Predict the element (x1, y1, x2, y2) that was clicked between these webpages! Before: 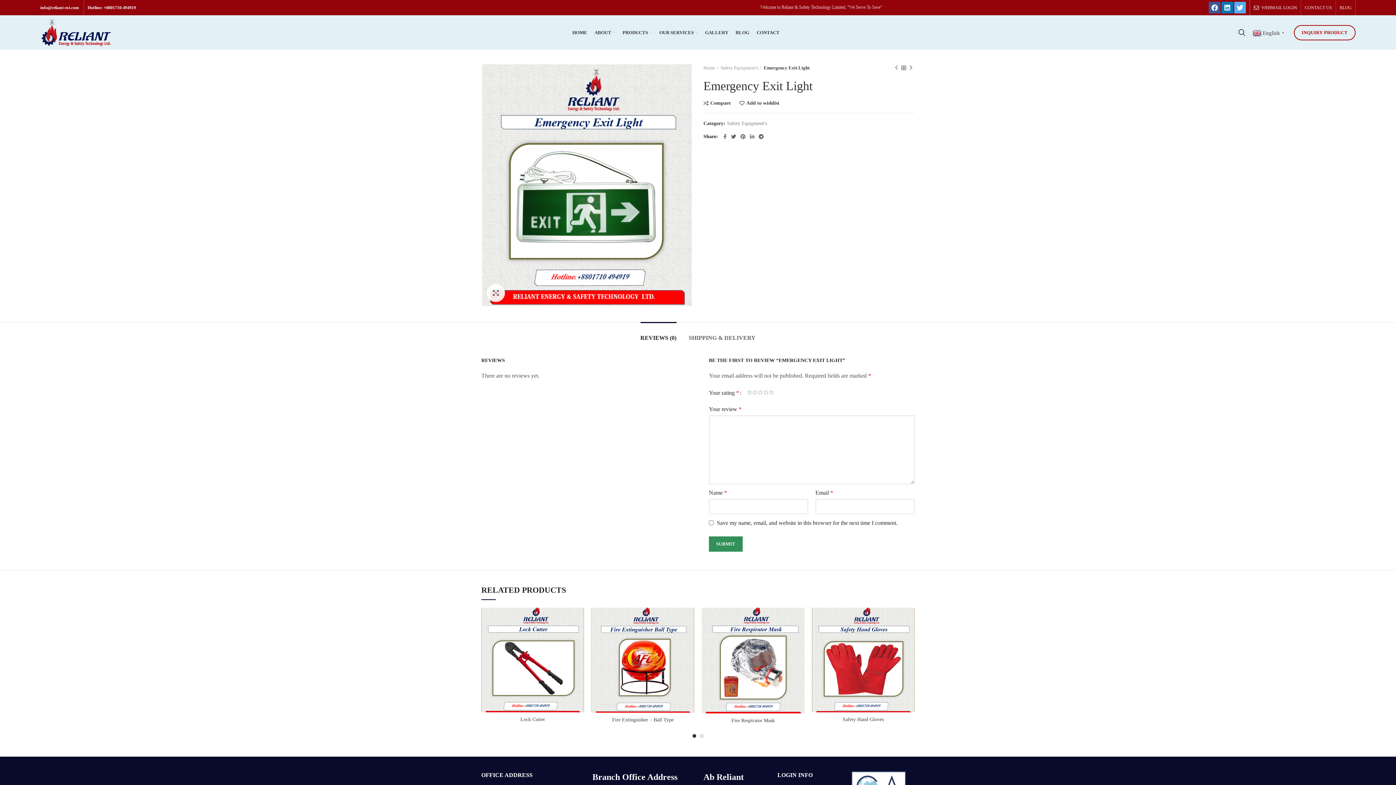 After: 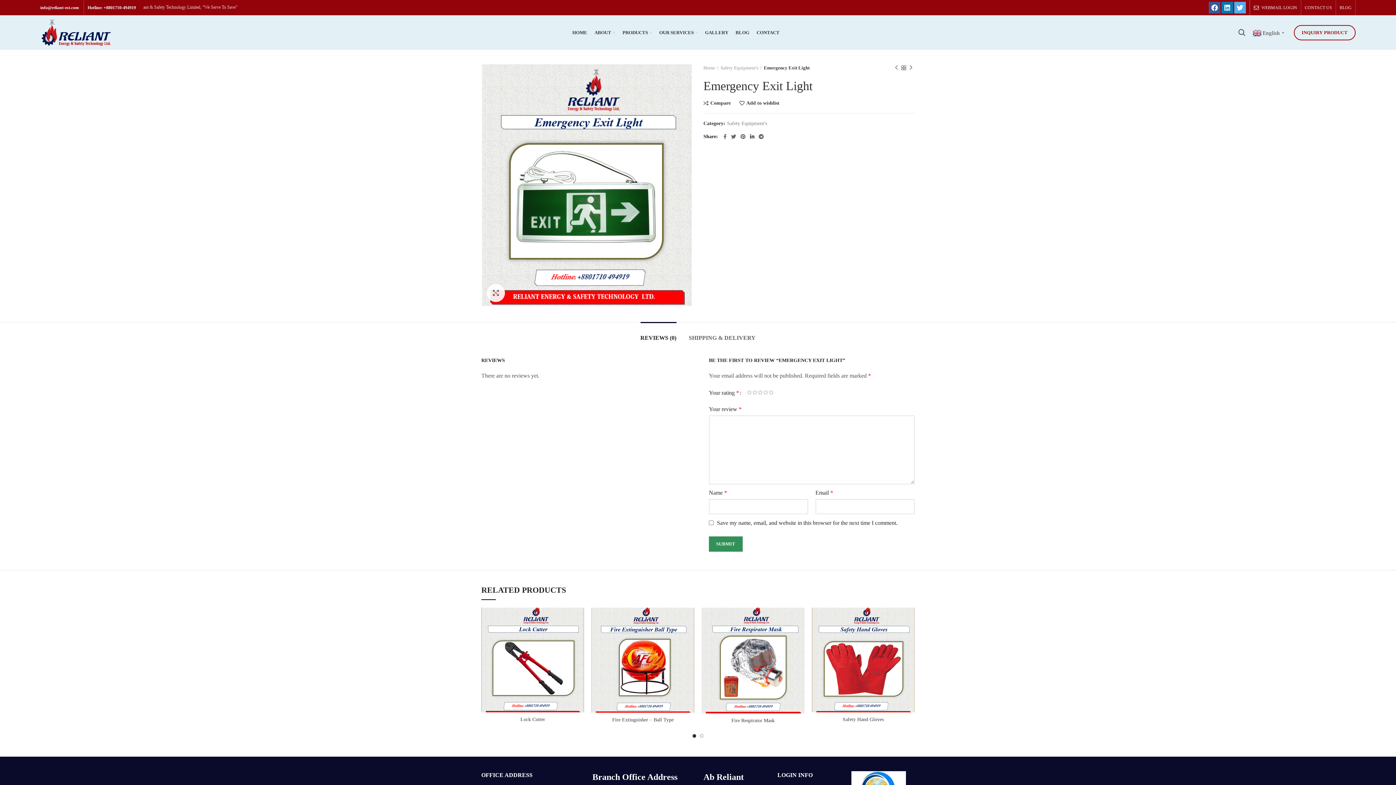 Action: bbox: (748, 132, 756, 141)